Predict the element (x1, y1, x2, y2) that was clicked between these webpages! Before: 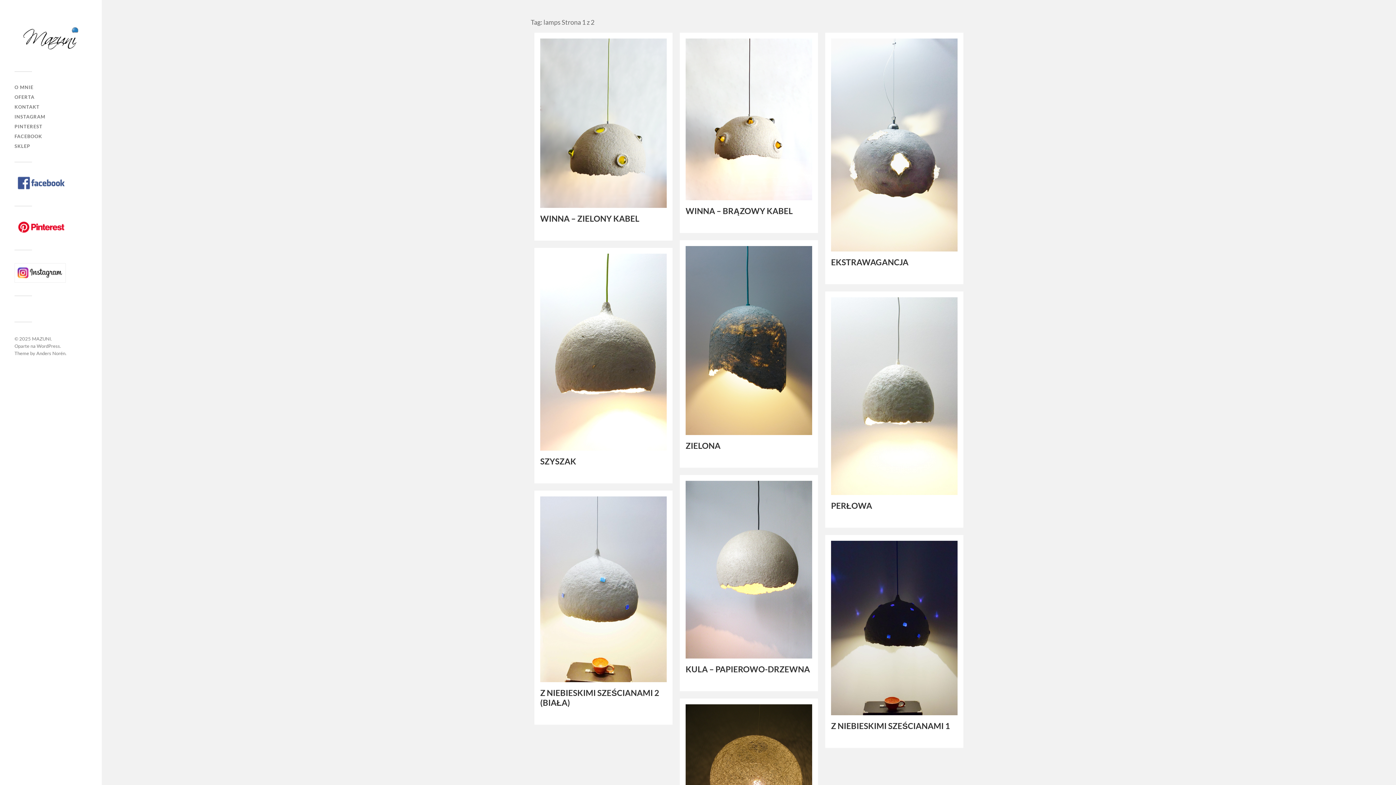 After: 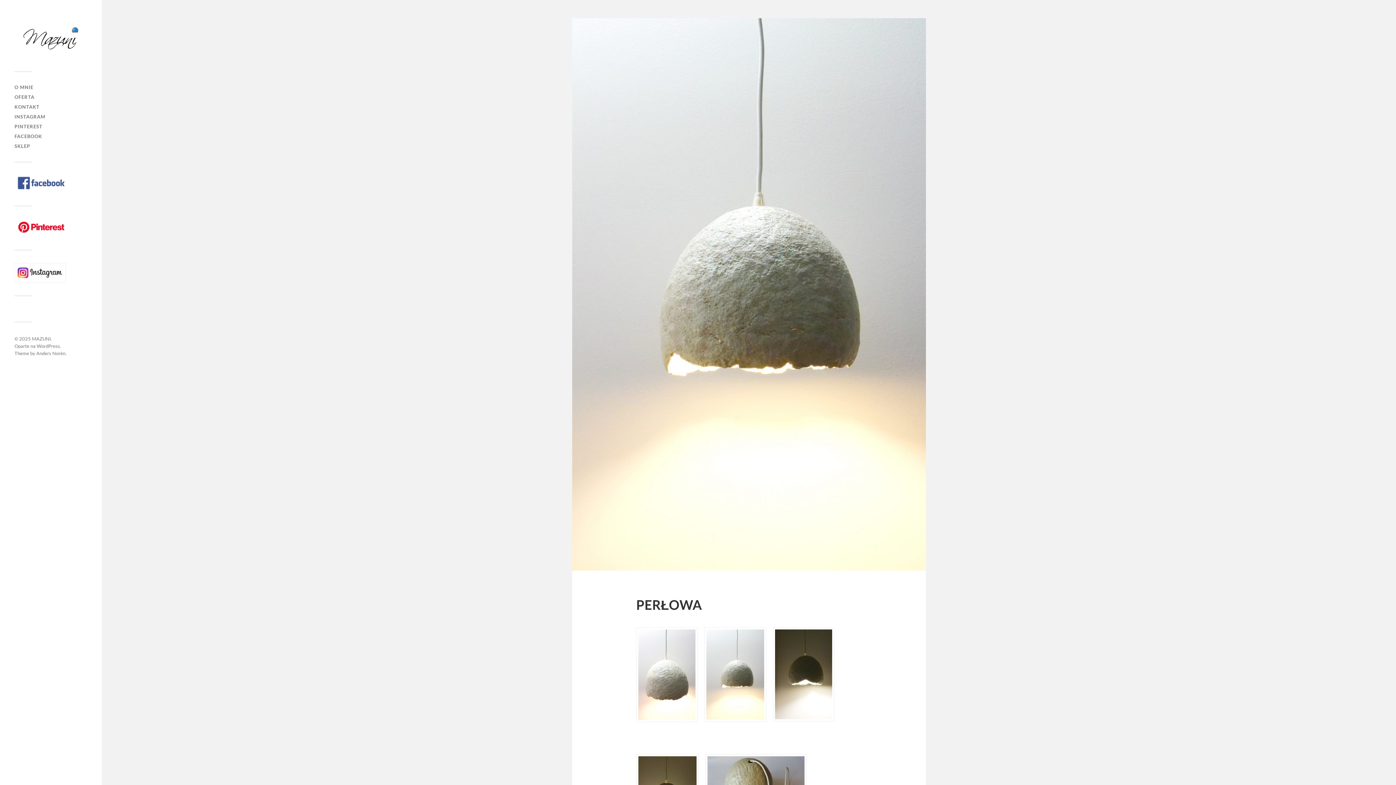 Action: bbox: (831, 297, 957, 495)